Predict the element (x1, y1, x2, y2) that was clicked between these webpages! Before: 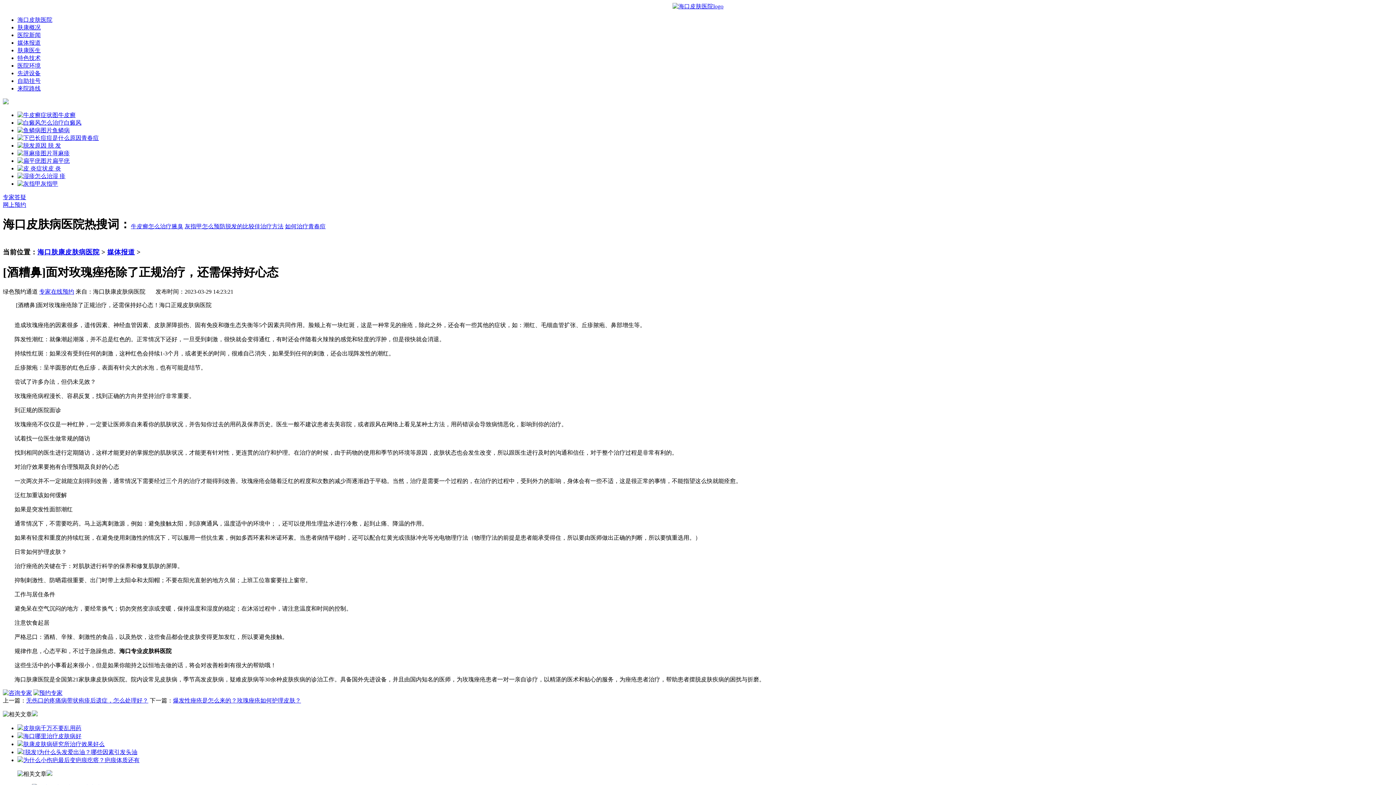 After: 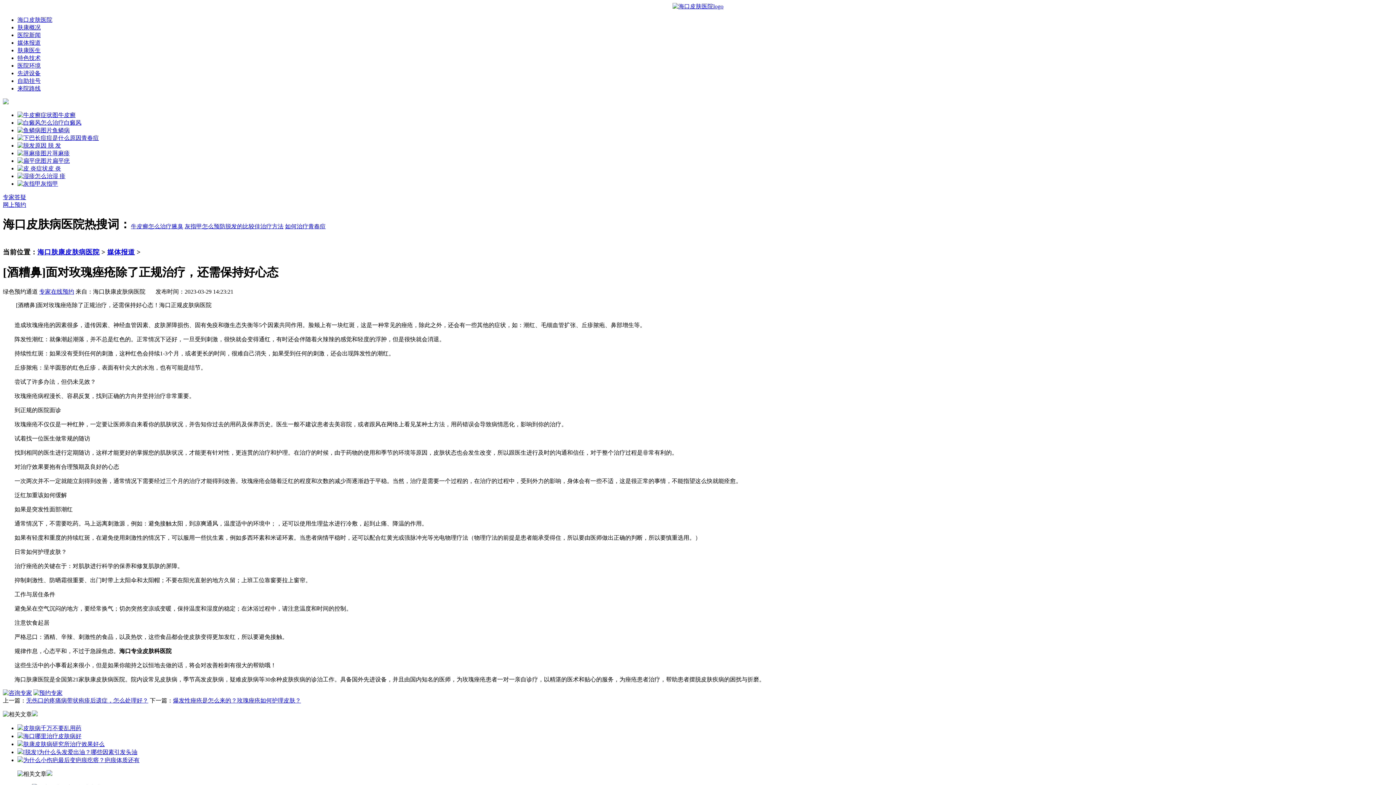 Action: bbox: (23, 757, 139, 763) label: 为什么小伤疤最后变疤痕疙瘩？疤痕体质还有